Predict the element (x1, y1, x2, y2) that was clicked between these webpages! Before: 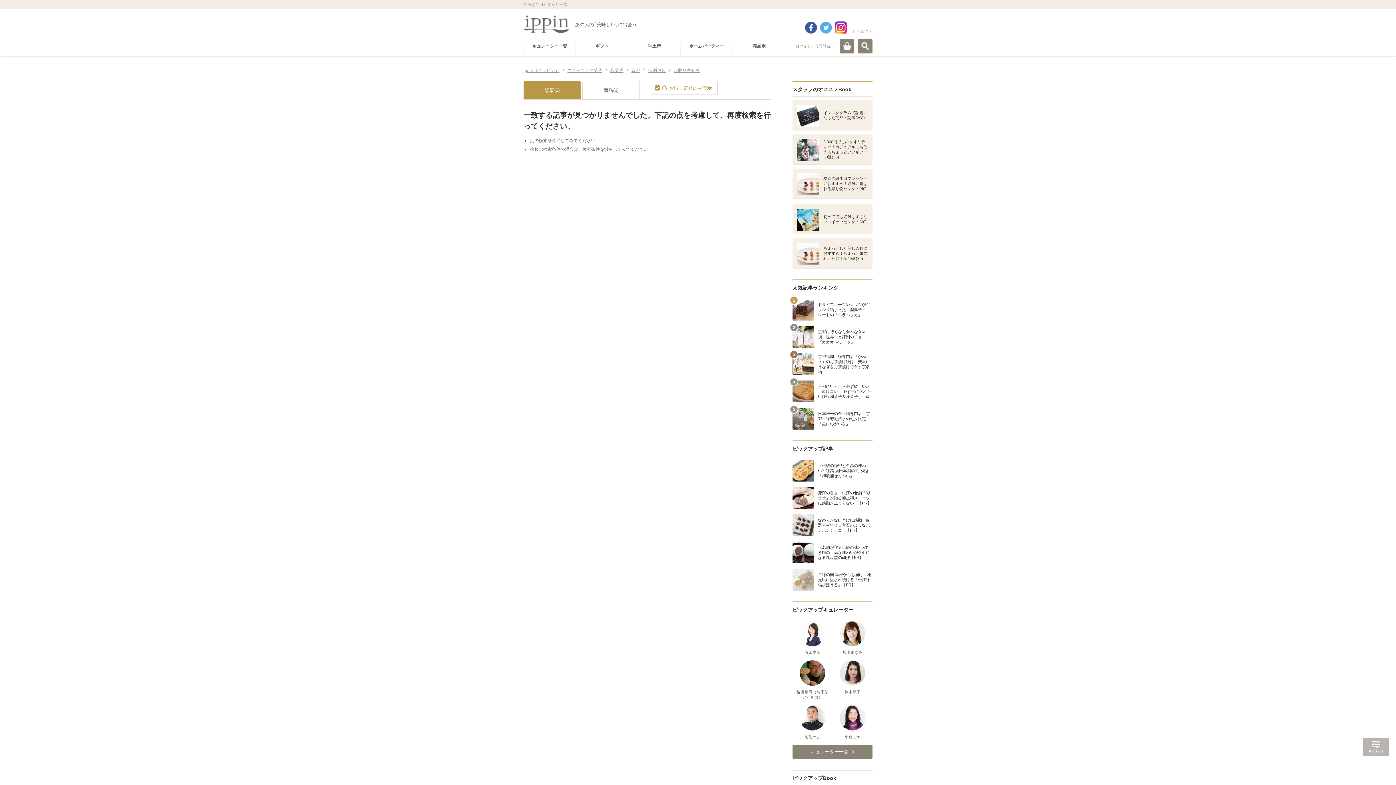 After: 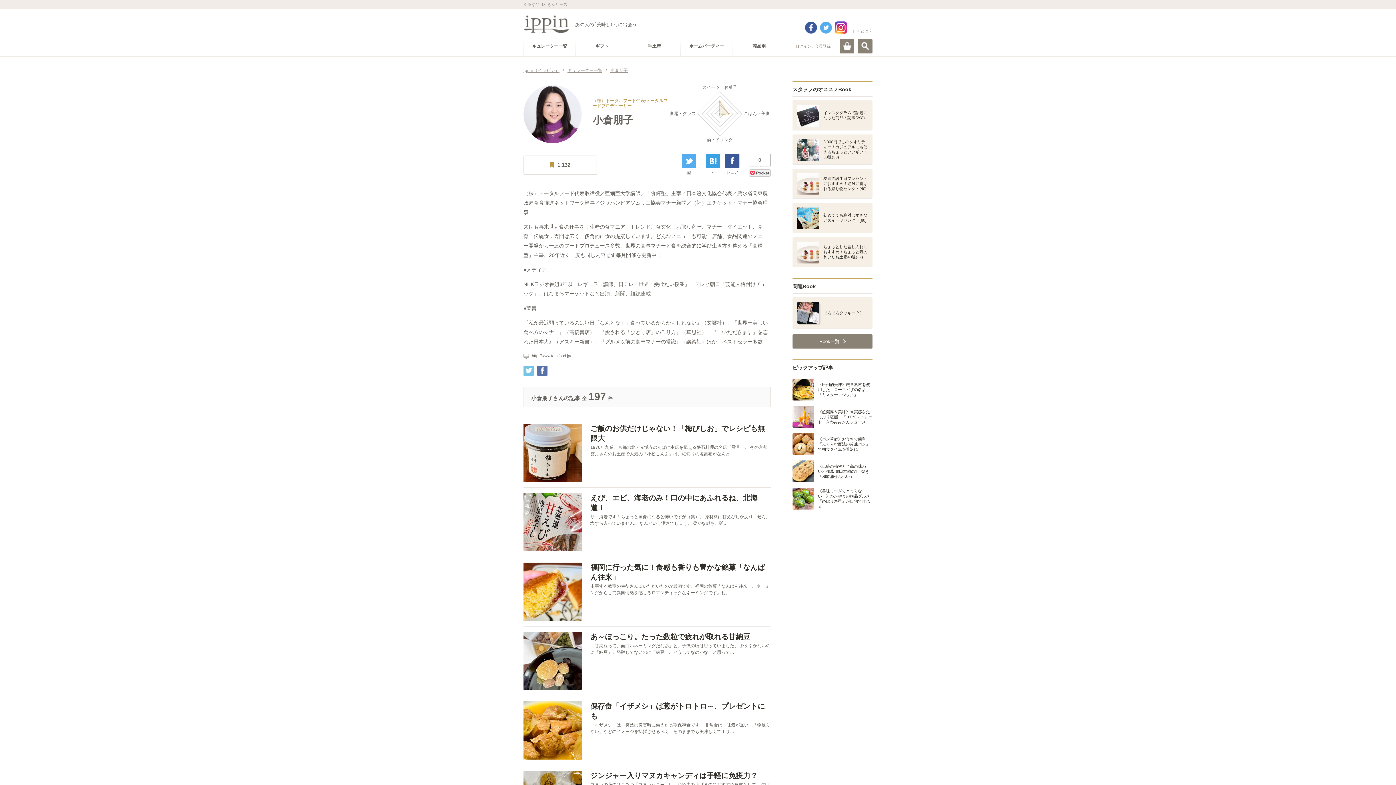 Action: label: 小倉朋子 bbox: (832, 705, 872, 739)